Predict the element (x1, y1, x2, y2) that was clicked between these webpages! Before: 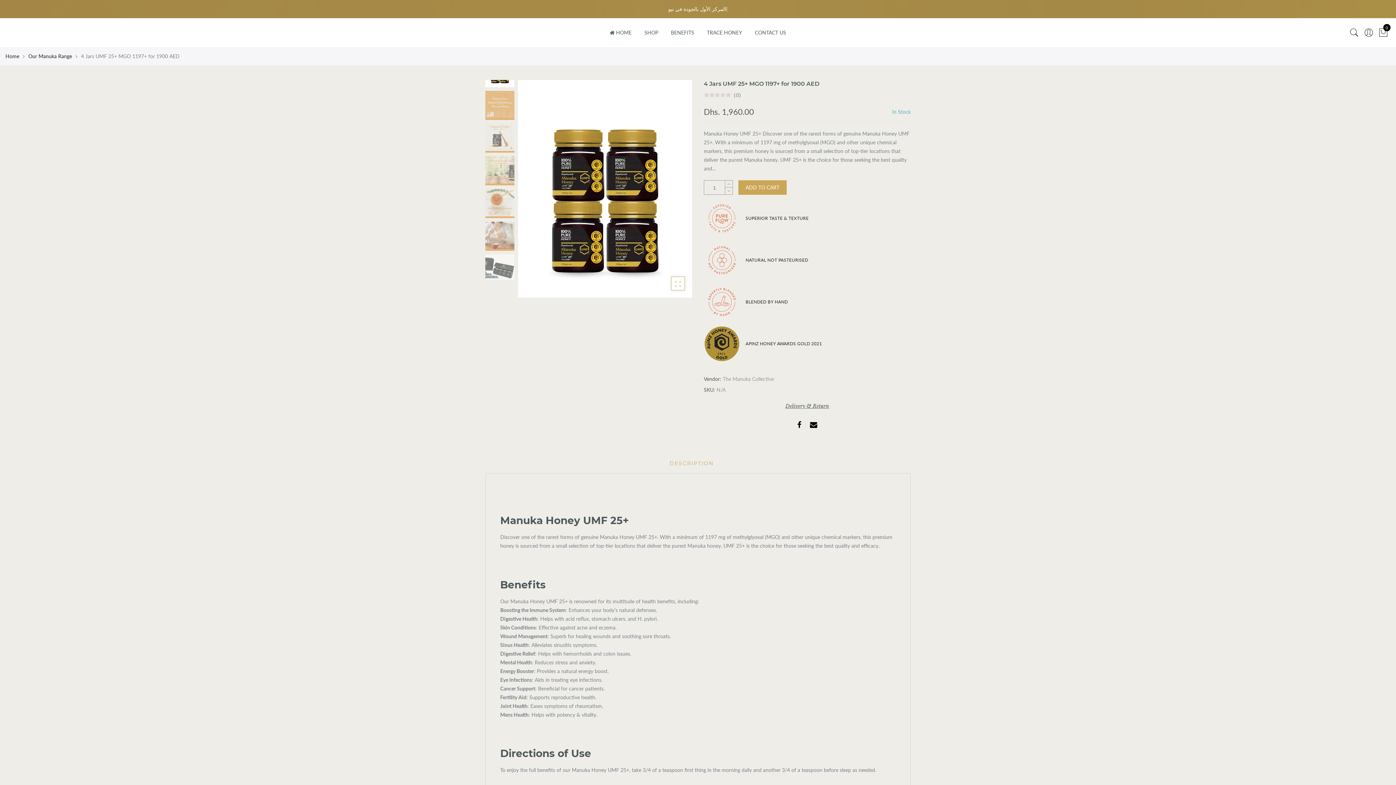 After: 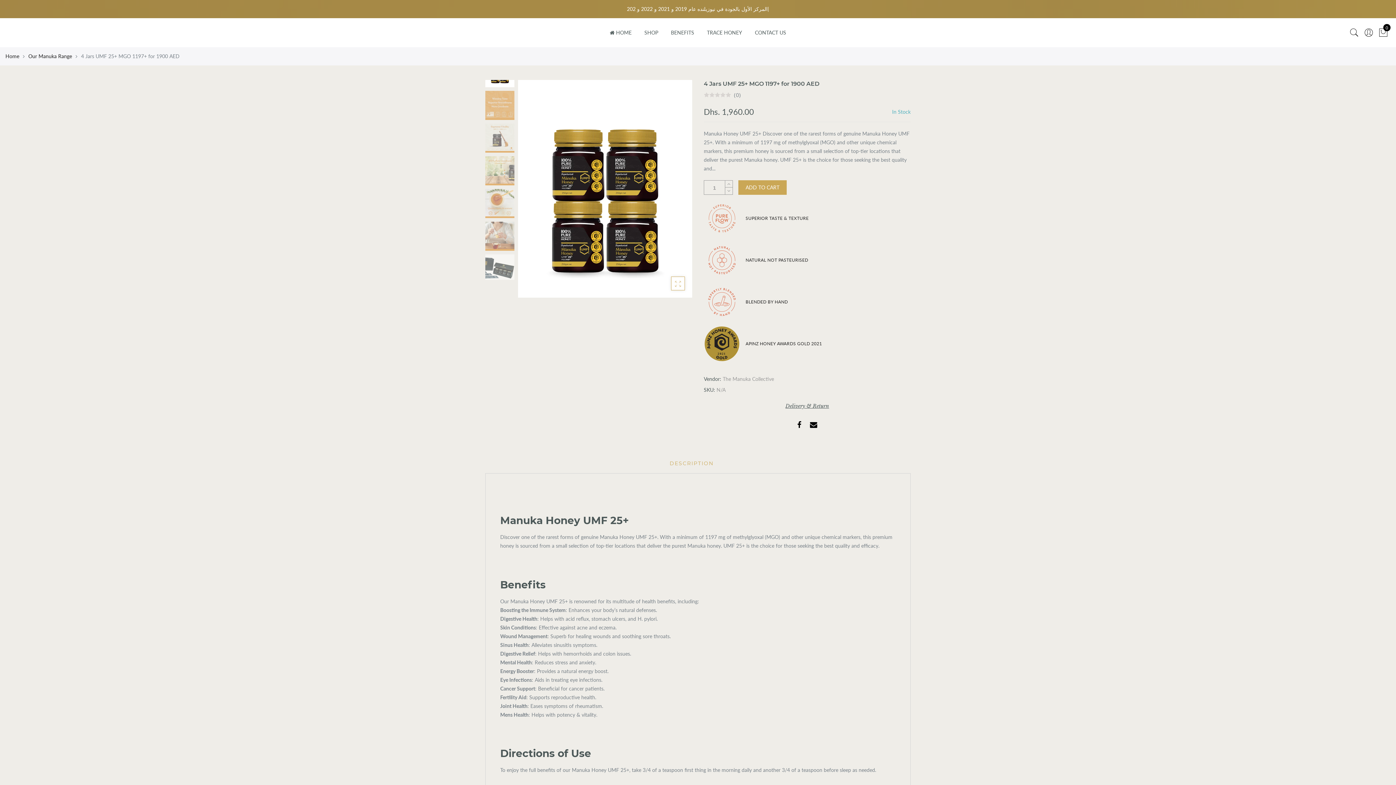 Action: bbox: (669, 460, 713, 466) label: DESCRIPTION